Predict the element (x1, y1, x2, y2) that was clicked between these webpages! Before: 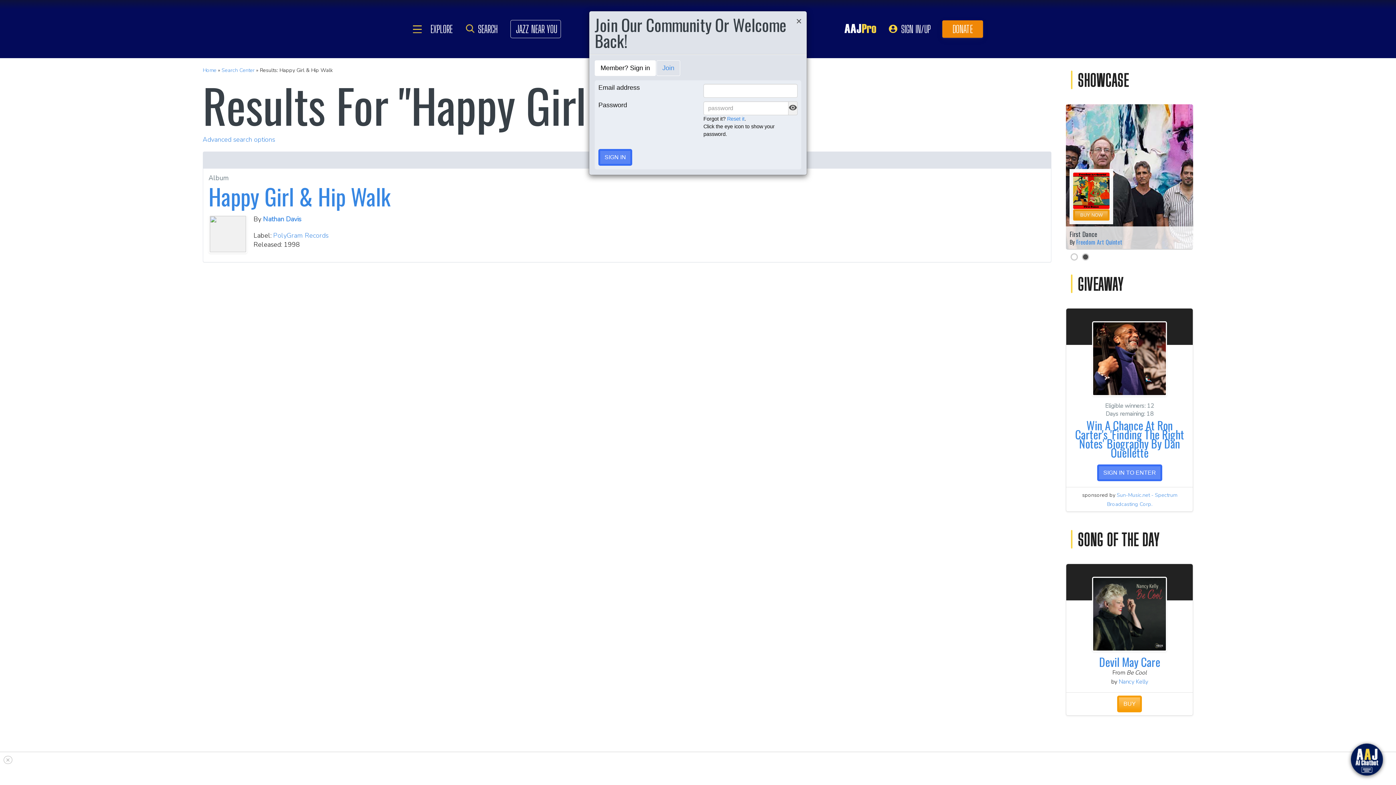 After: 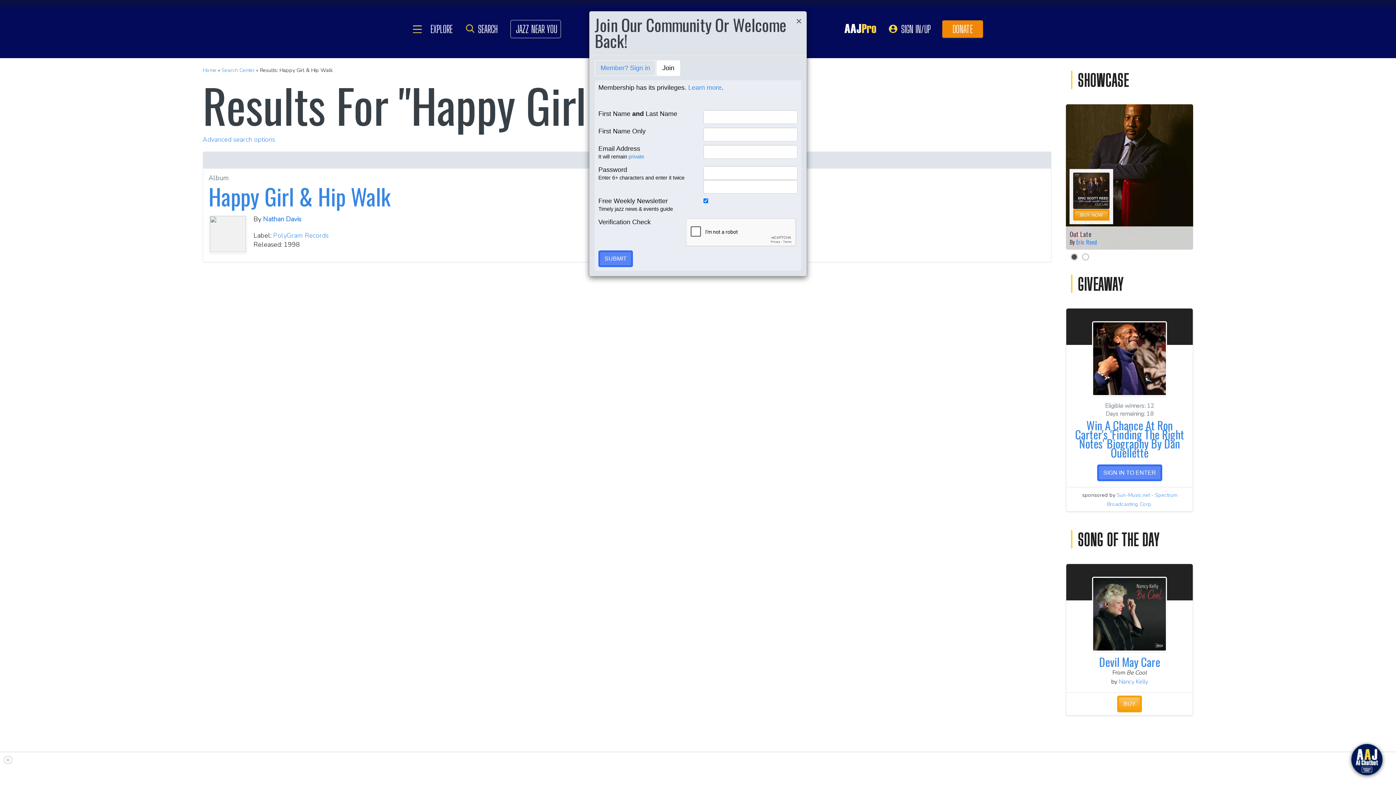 Action: label: Join bbox: (656, 60, 680, 76)